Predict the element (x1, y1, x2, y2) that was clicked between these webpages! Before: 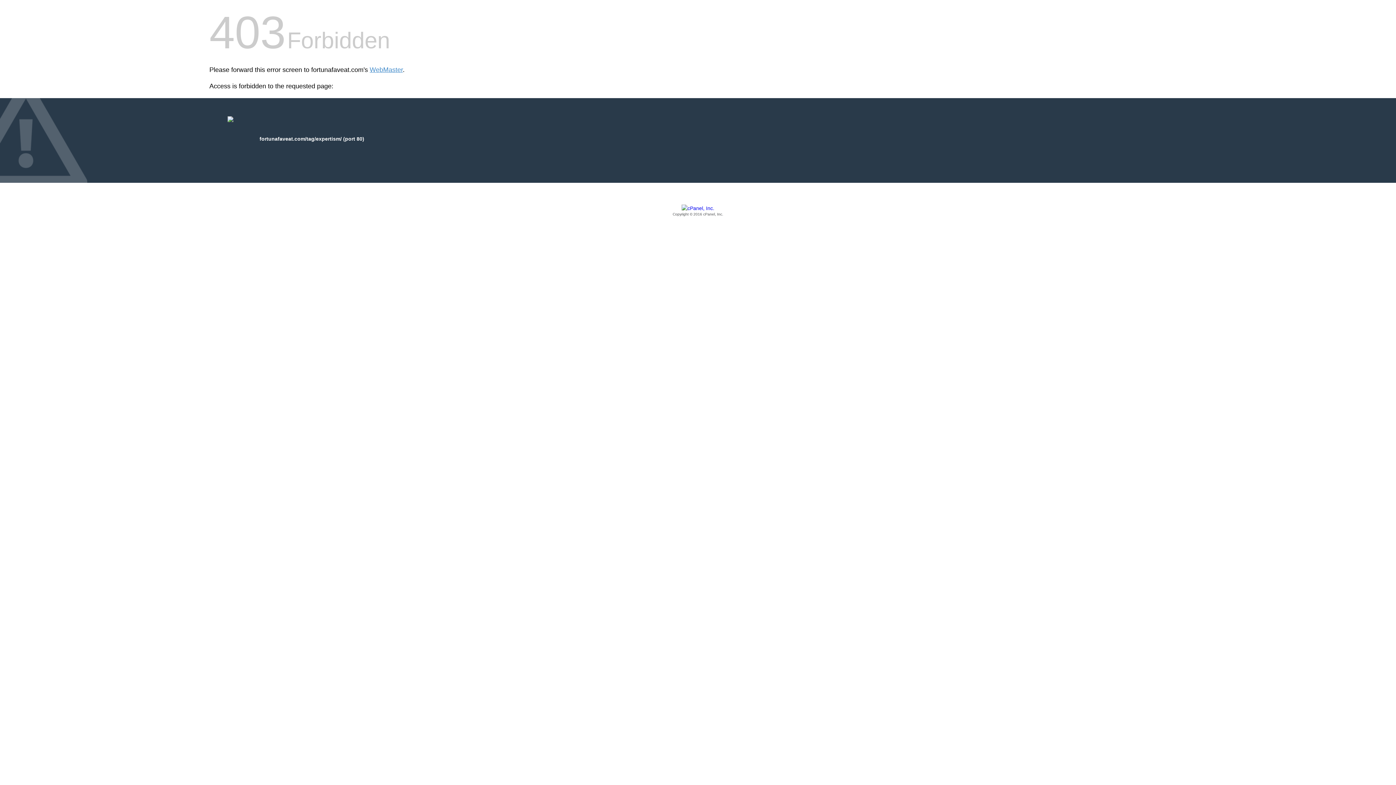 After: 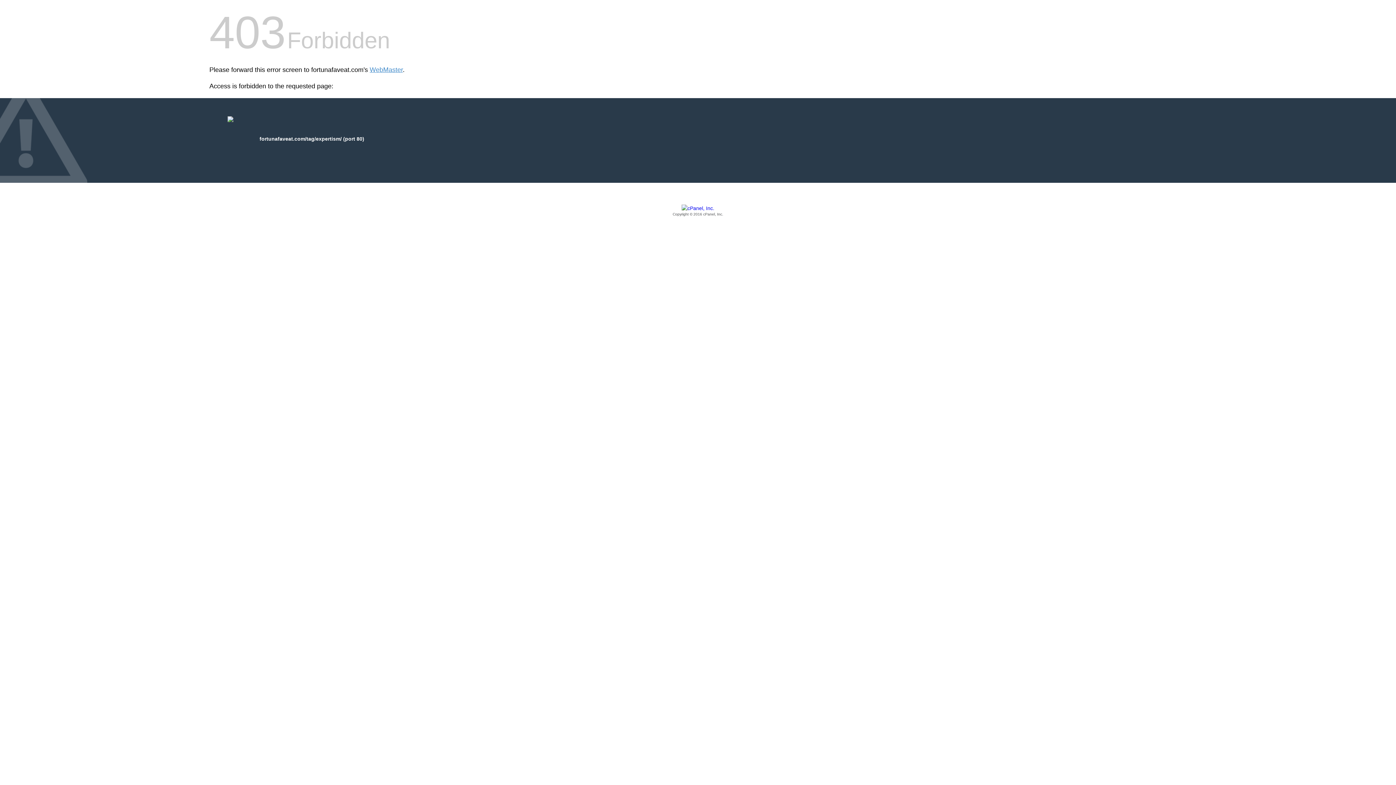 Action: bbox: (209, 205, 1186, 217) label: Copyright © 2016 cPanel, Inc.